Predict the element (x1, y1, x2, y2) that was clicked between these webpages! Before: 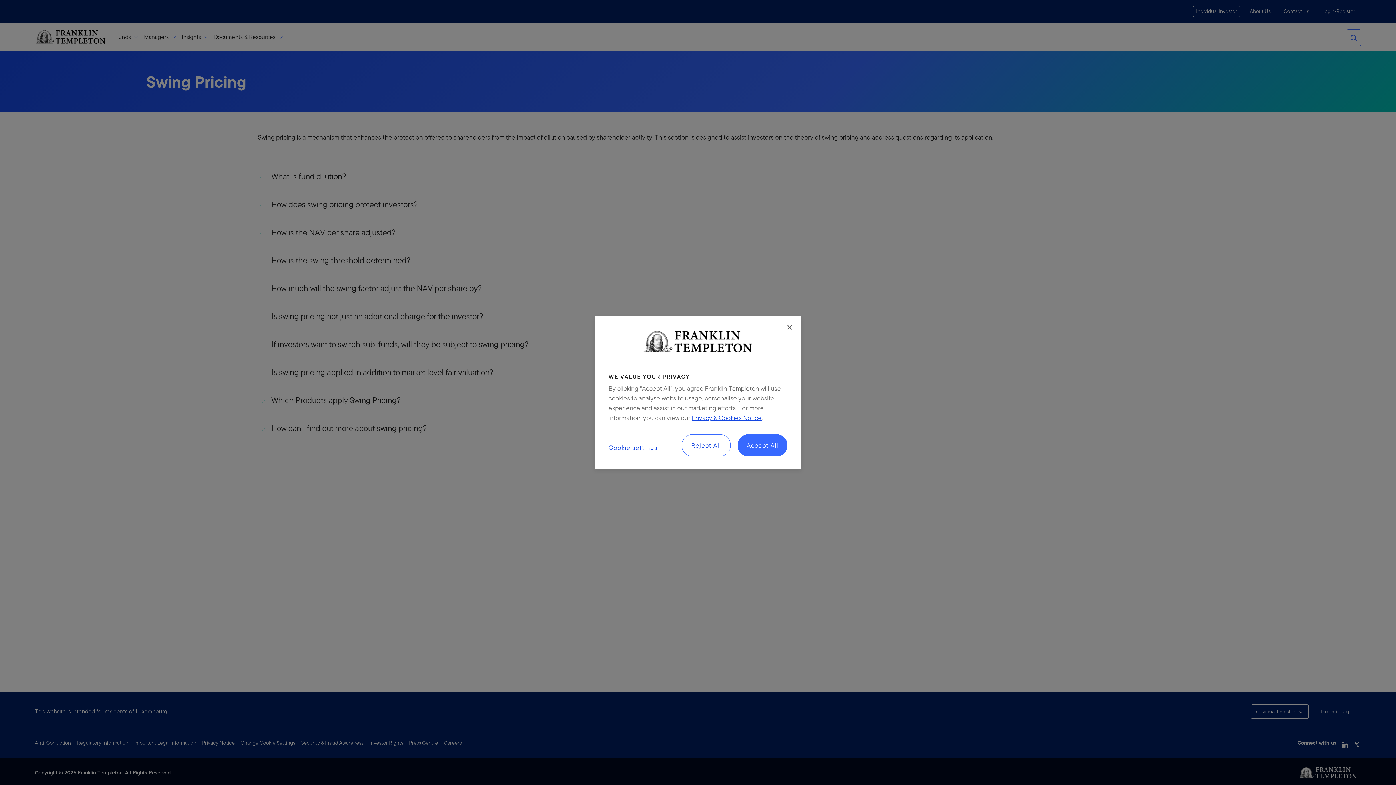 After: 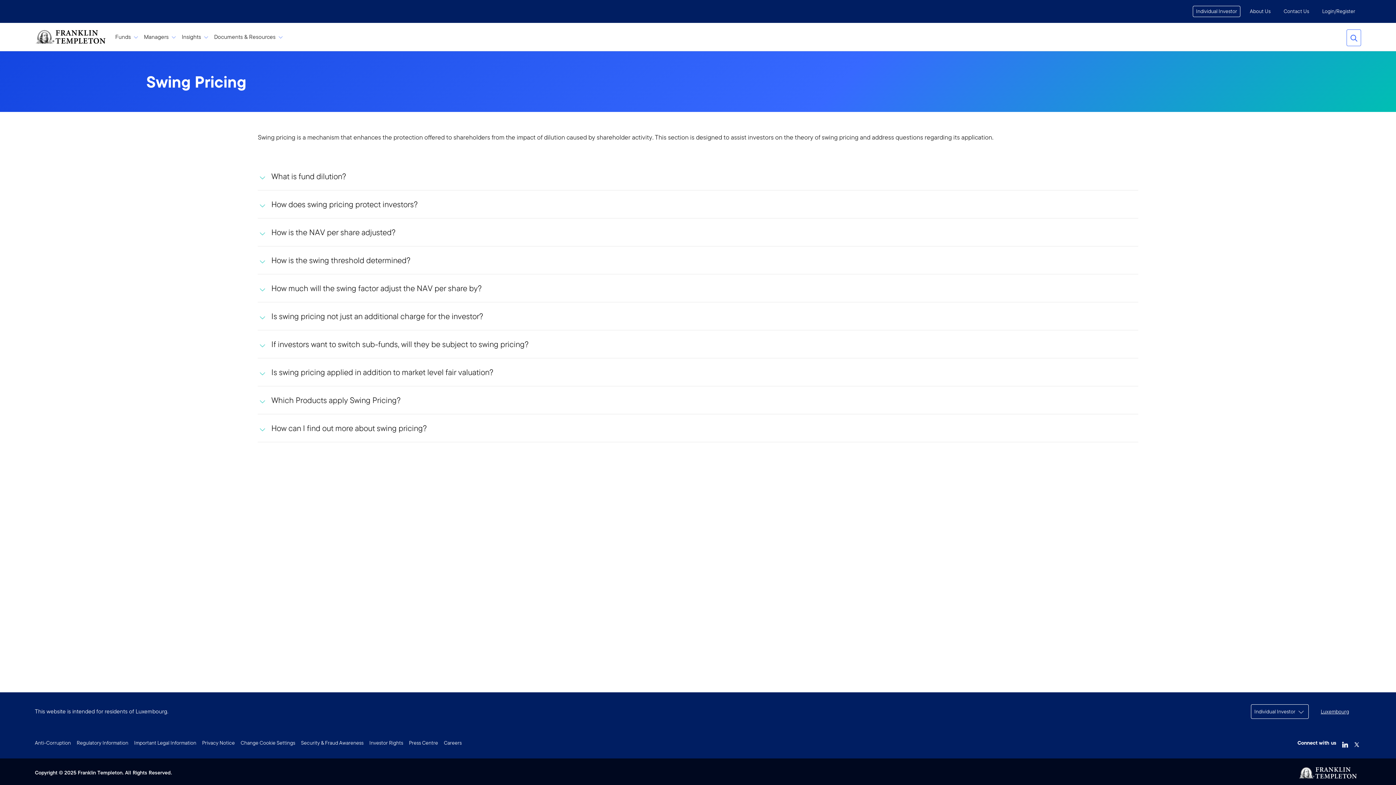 Action: label: Accept All bbox: (737, 434, 787, 456)